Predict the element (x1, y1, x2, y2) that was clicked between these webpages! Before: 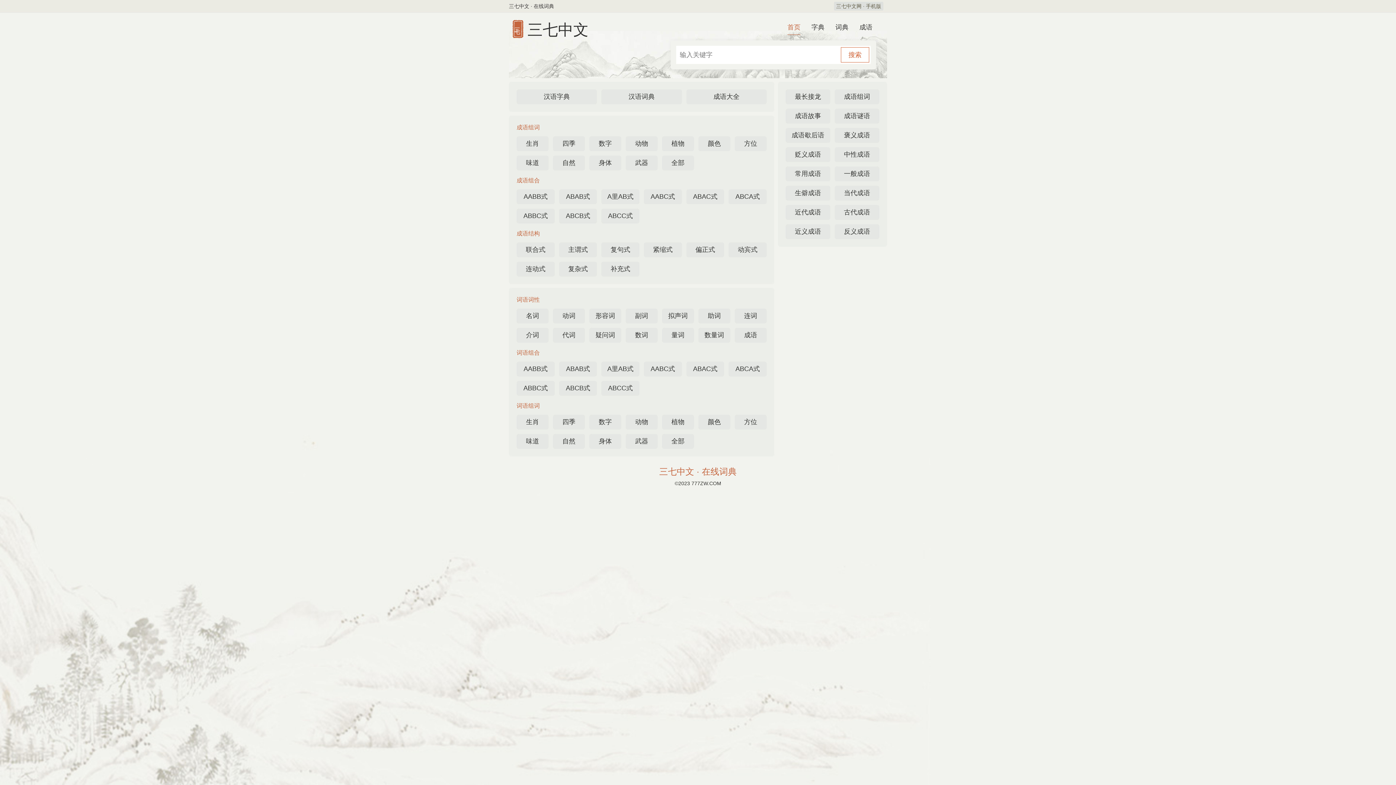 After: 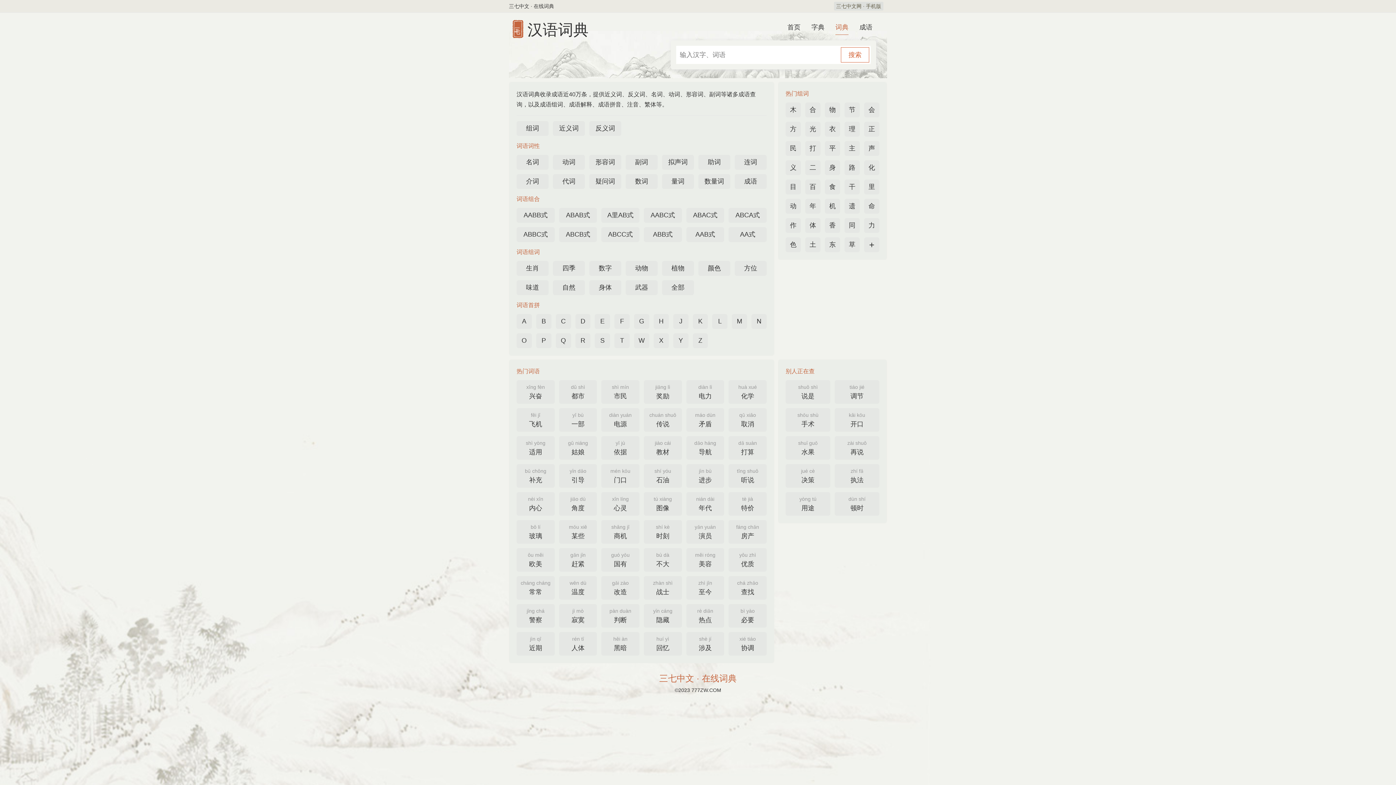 Action: label: 词典 bbox: (835, 20, 848, 34)